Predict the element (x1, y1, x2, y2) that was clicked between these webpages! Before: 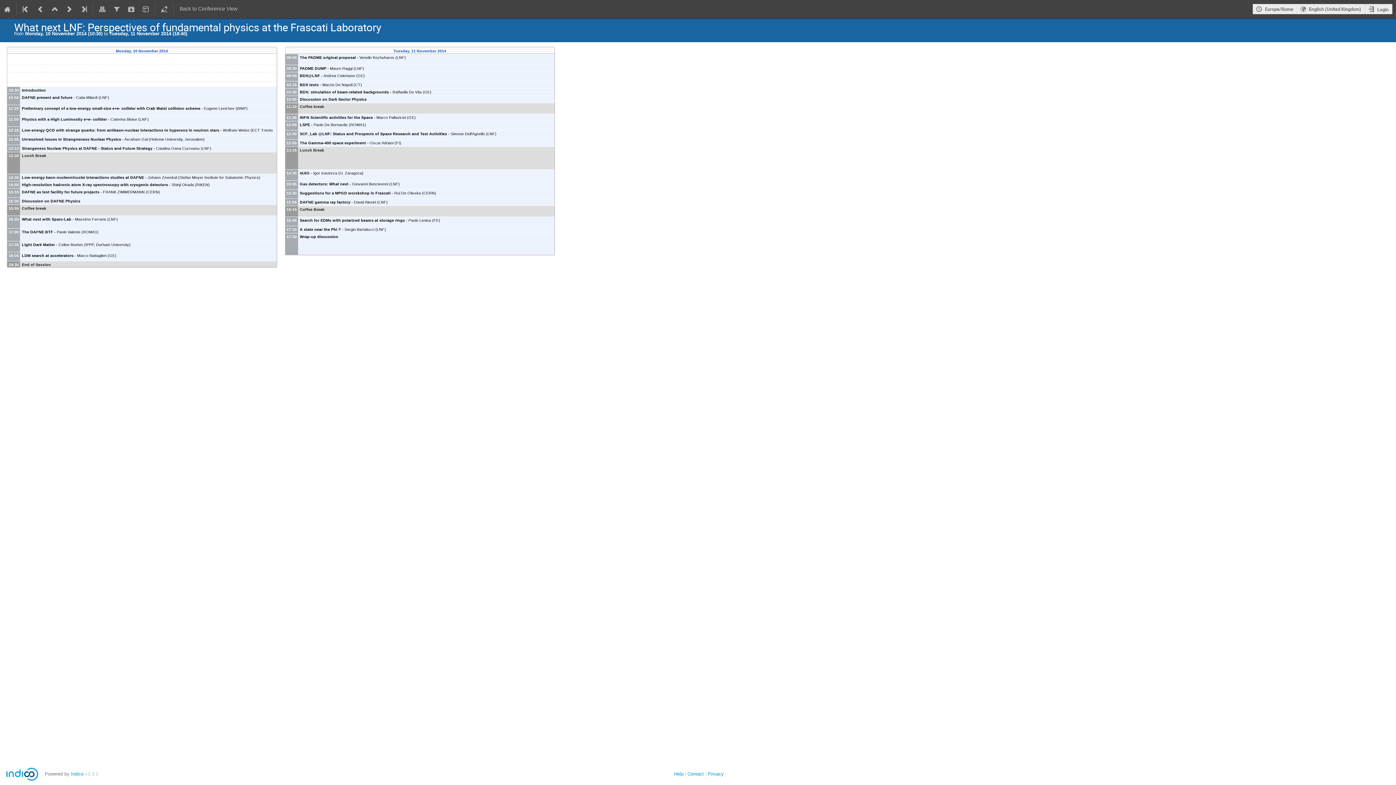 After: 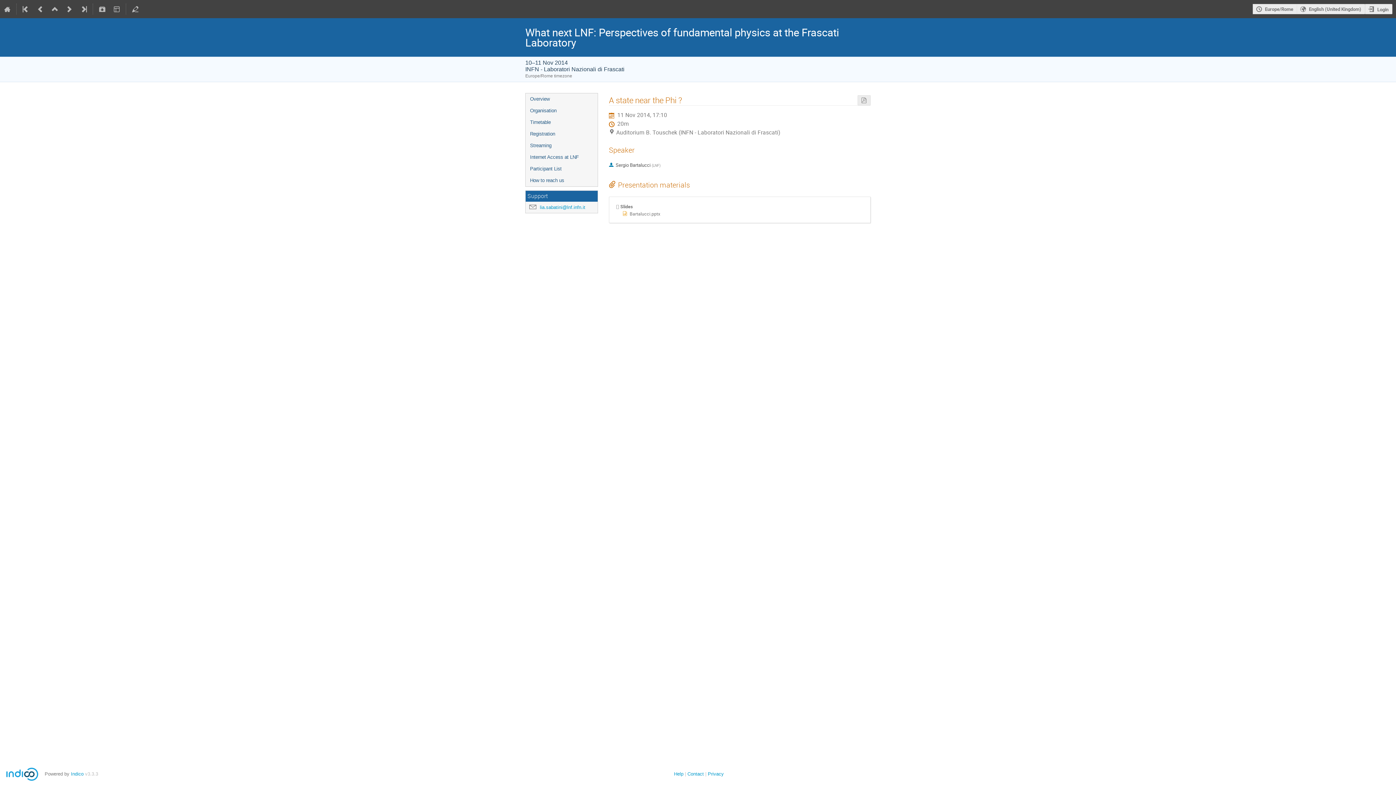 Action: label: 17:10
A state near the Phi ? - Sergio Bartalucci (LNF) bbox: (285, 225, 554, 233)